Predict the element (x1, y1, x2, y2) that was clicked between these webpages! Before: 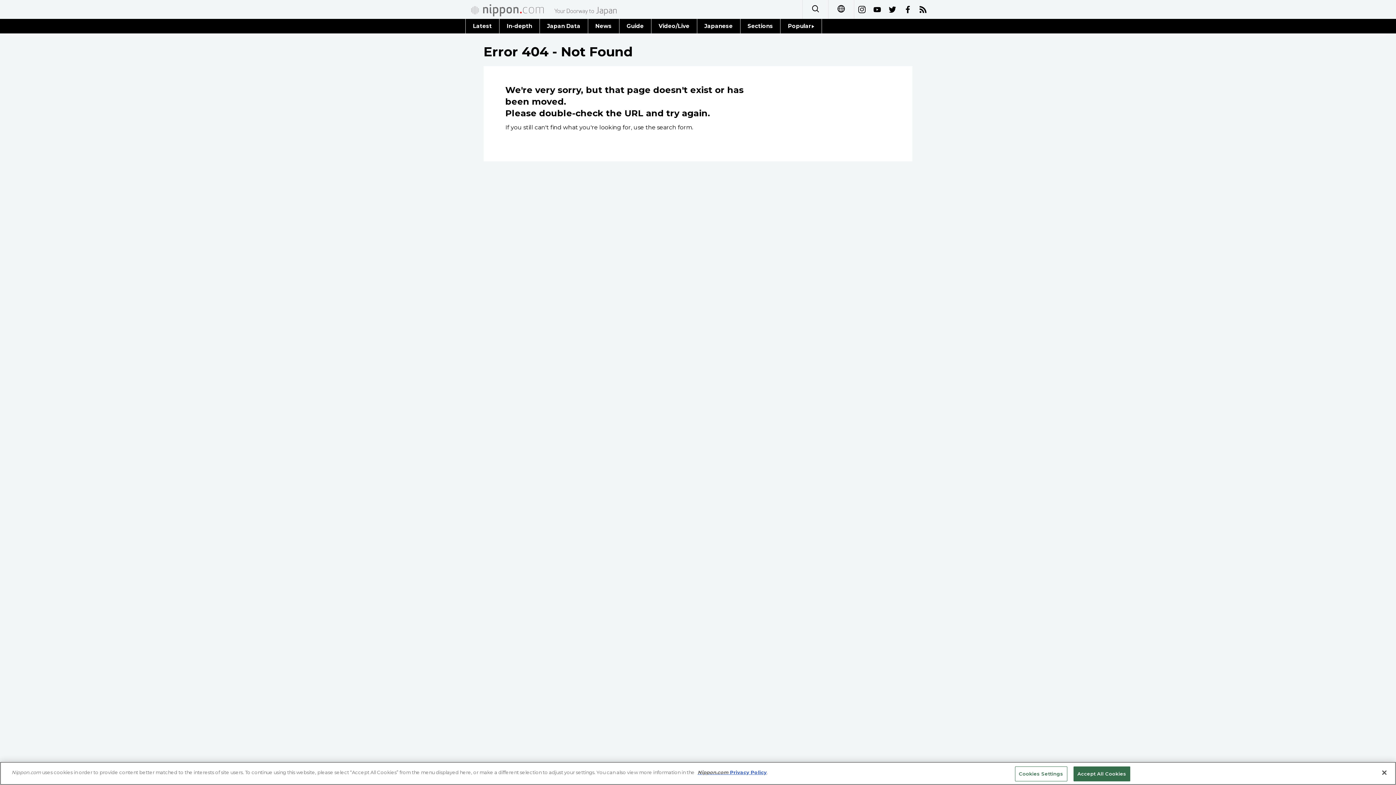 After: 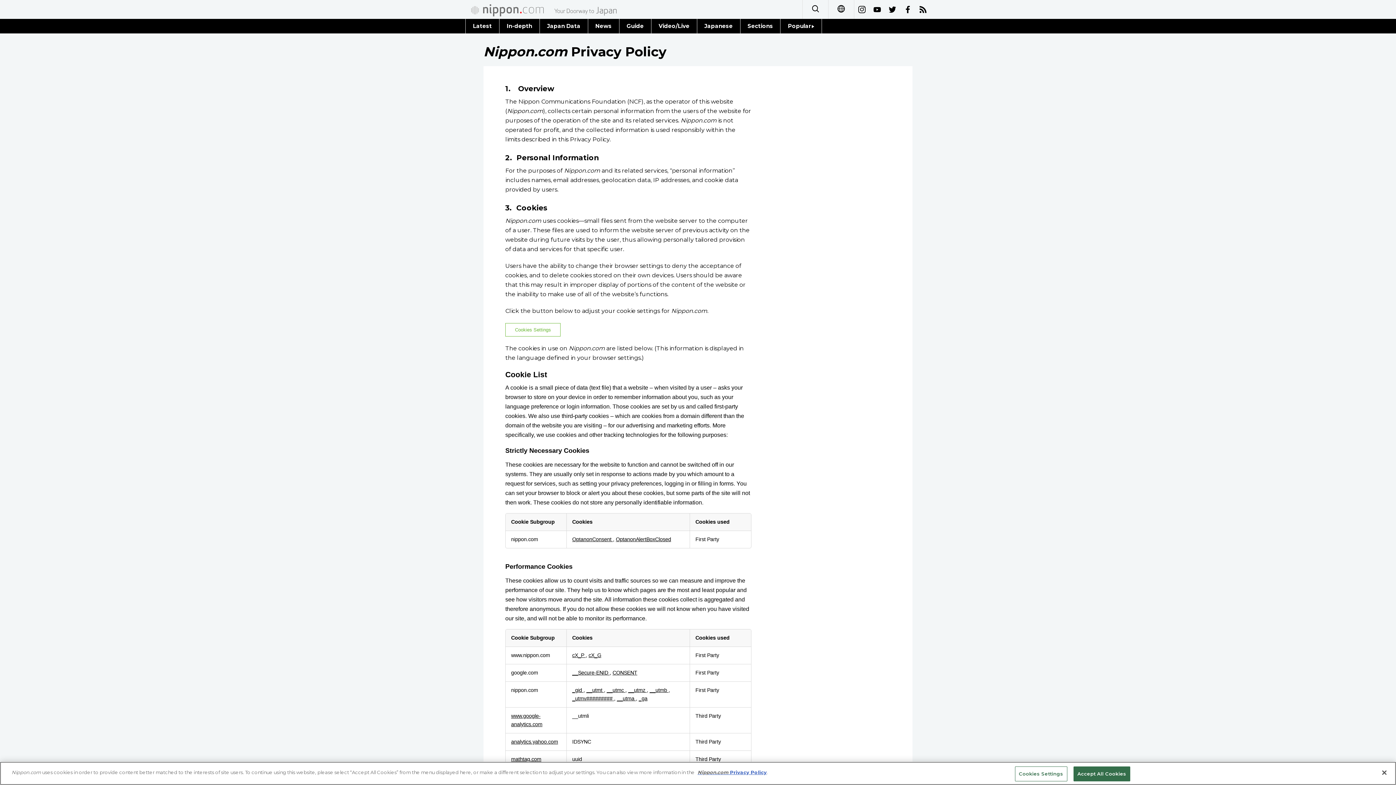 Action: label: Nippon.com Privacy Policy bbox: (697, 769, 766, 775)